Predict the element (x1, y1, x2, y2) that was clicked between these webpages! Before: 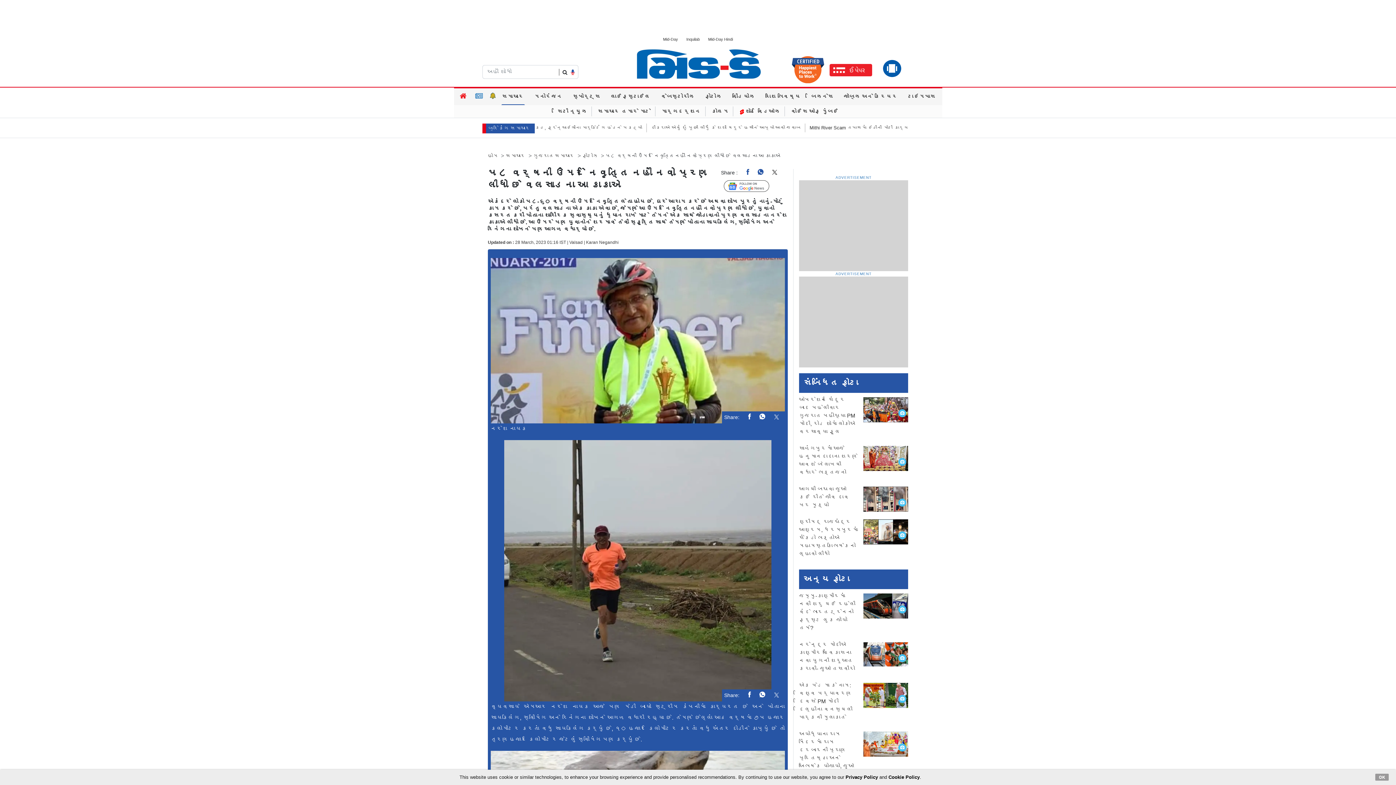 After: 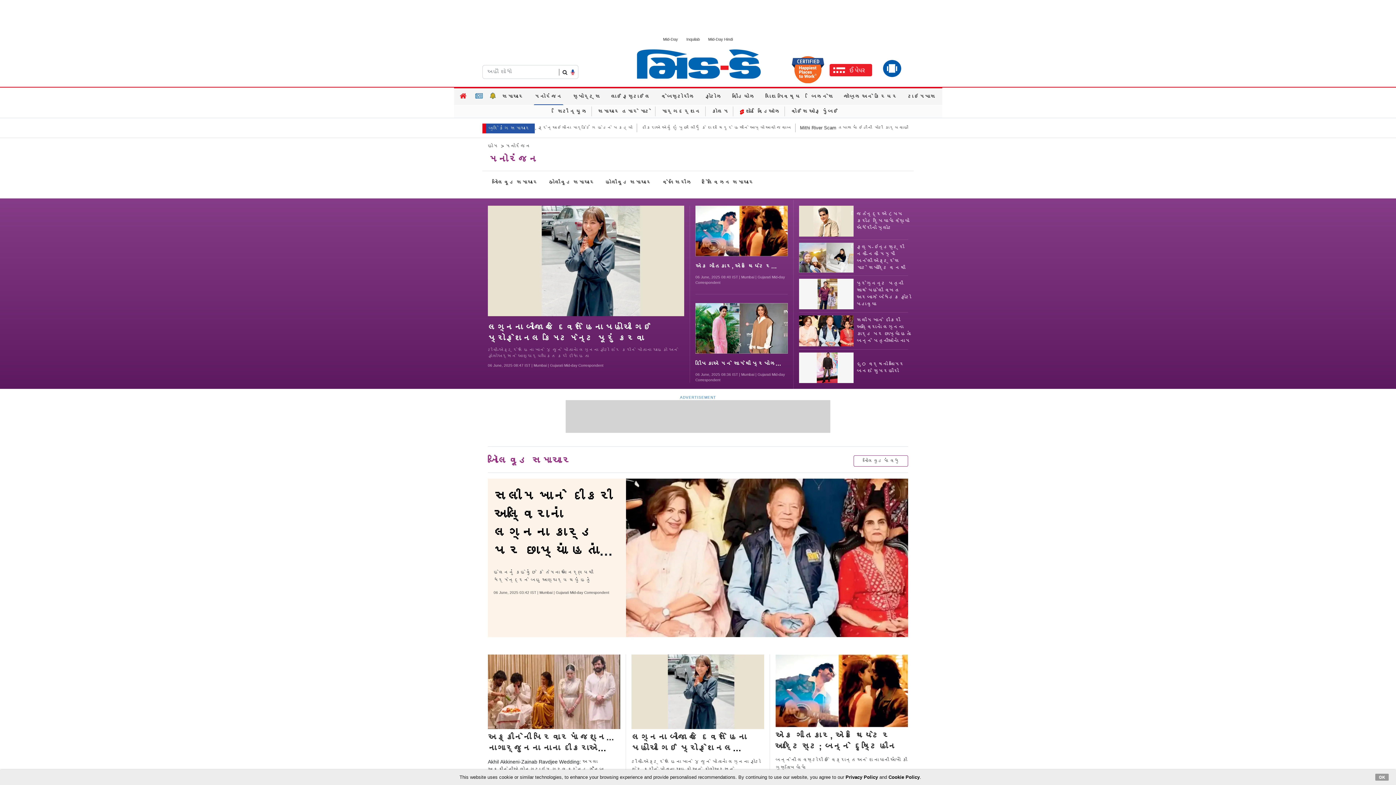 Action: label: મનોરંજન bbox: (533, 88, 563, 105)